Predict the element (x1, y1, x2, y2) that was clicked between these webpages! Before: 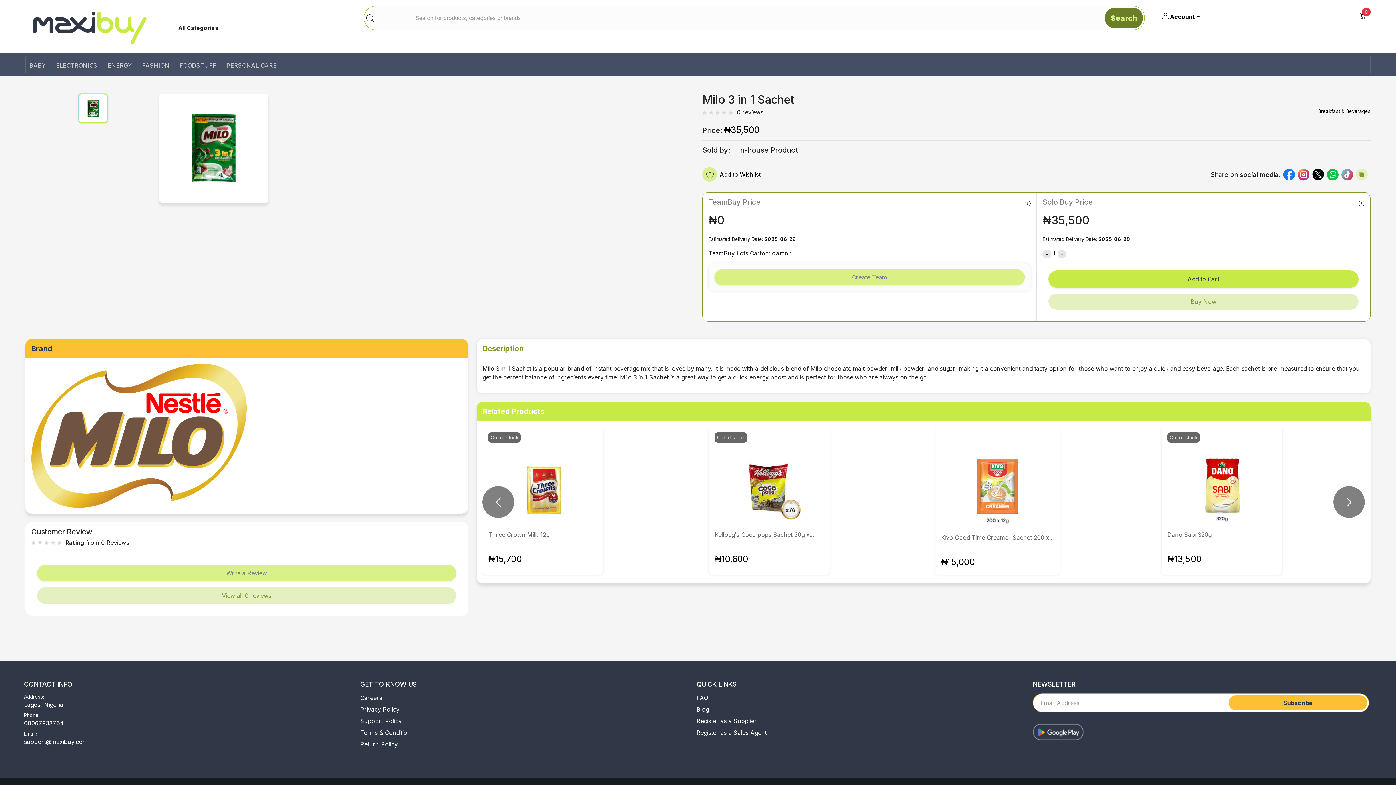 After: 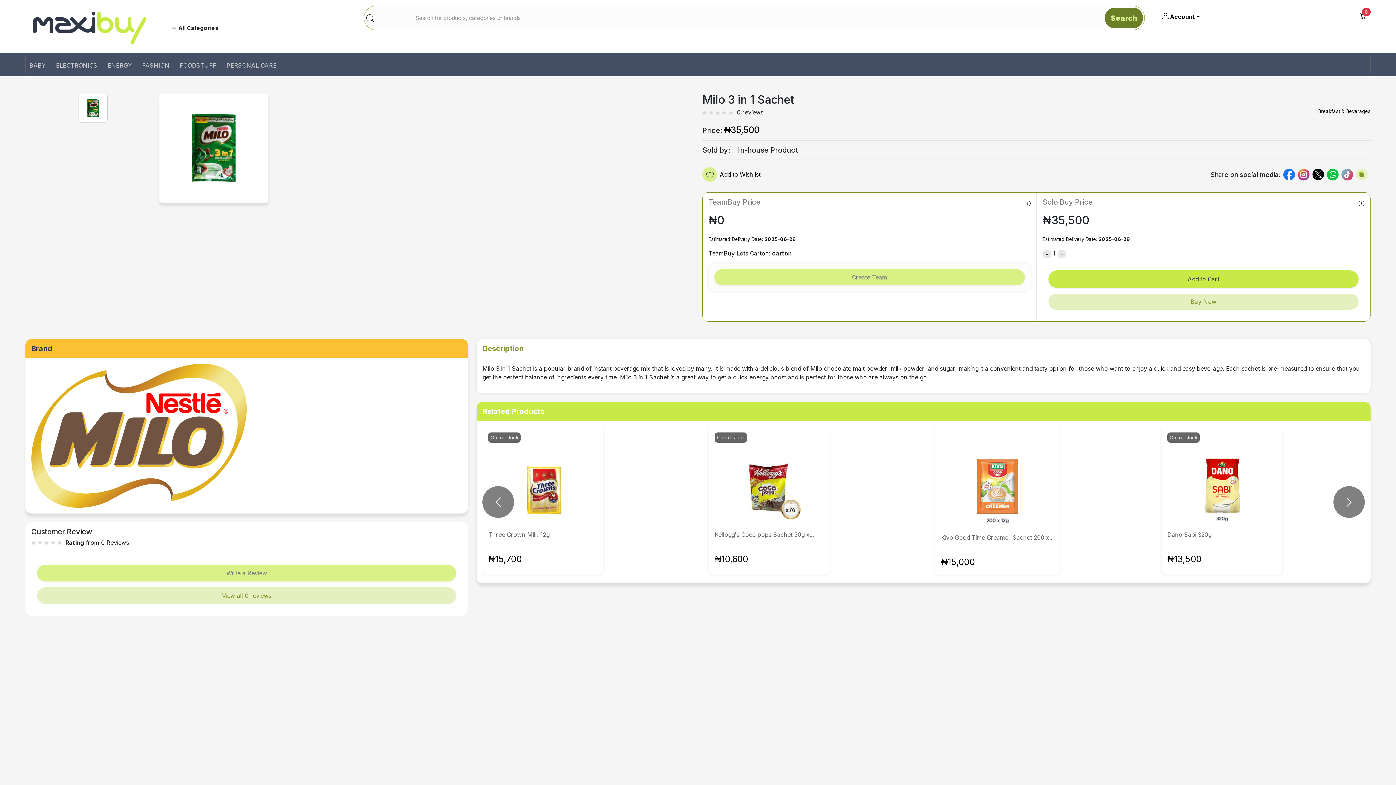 Action: bbox: (702, 167, 760, 181) label: Add to Wishlist